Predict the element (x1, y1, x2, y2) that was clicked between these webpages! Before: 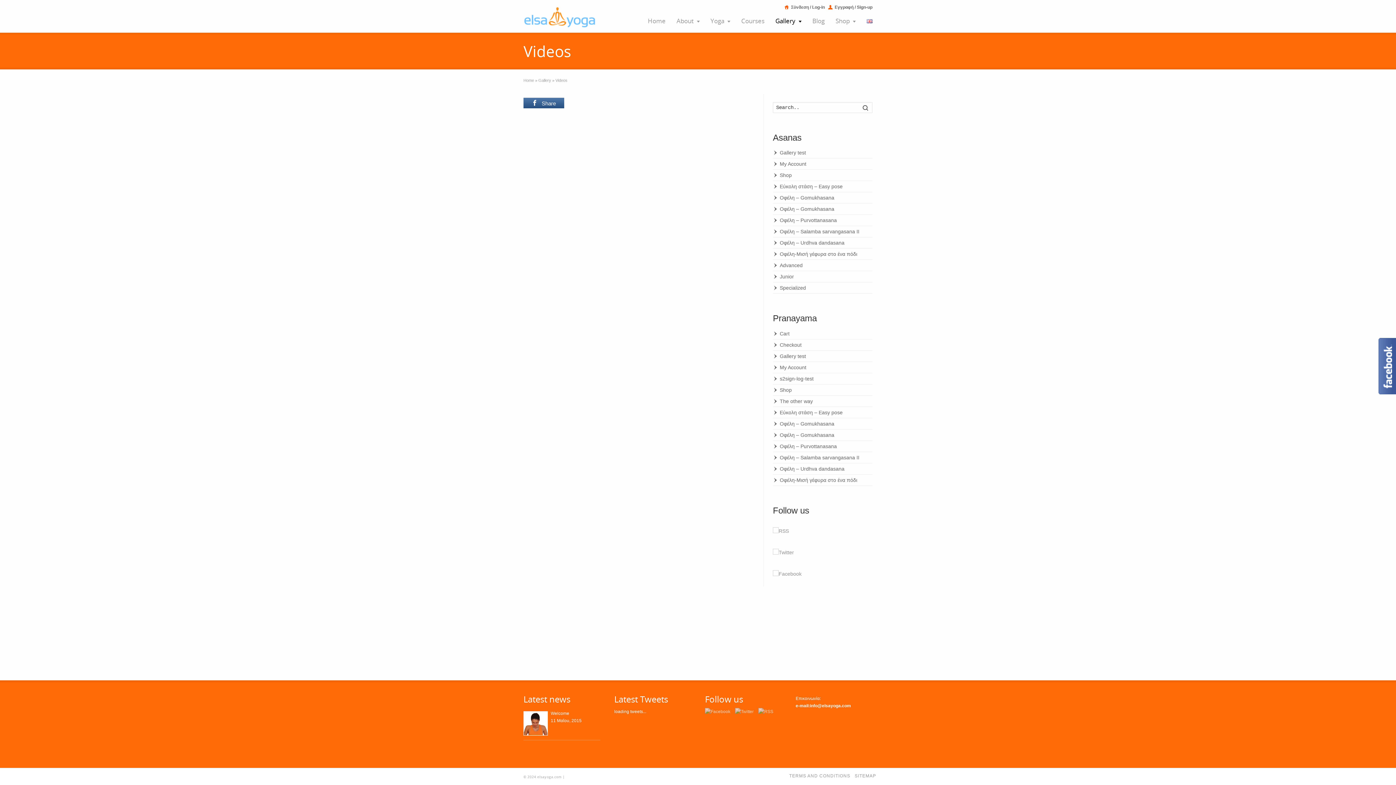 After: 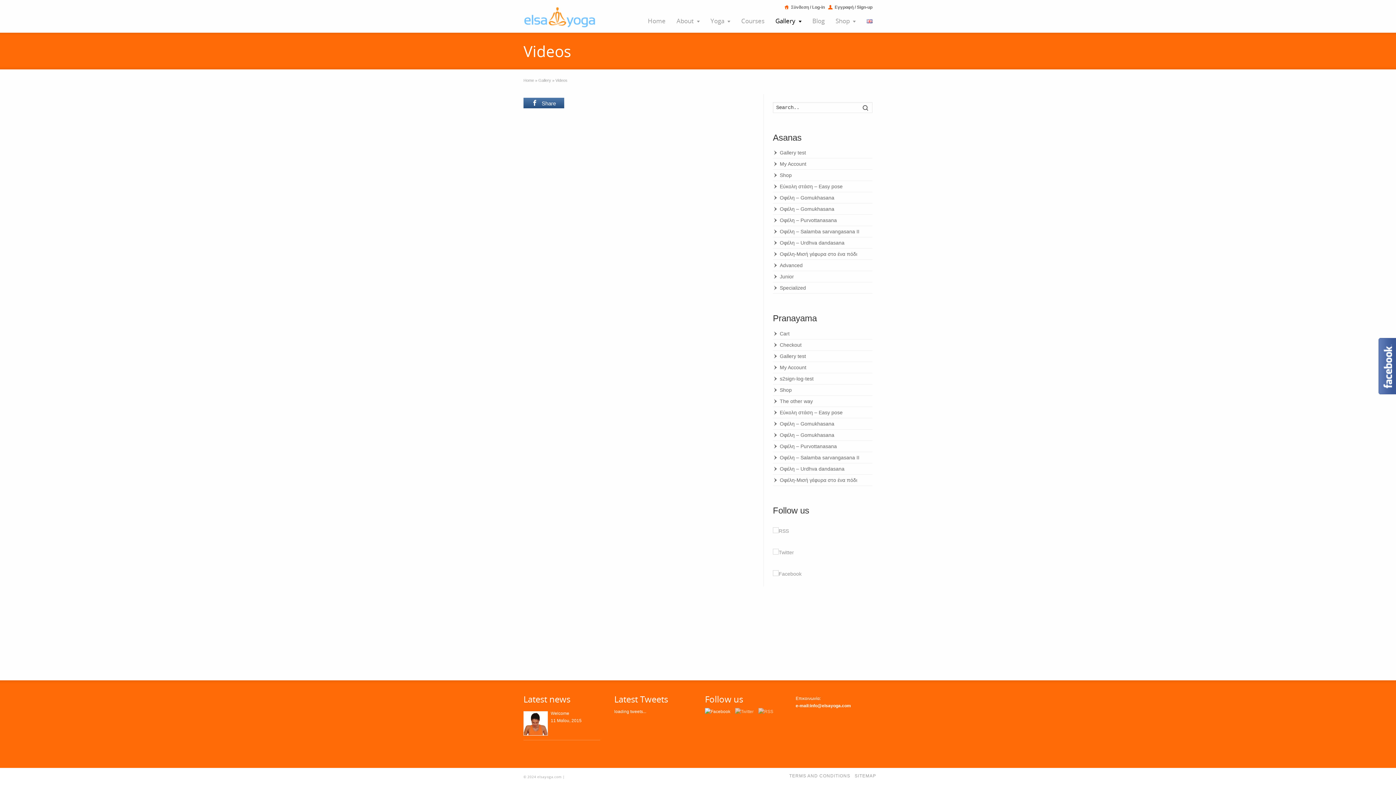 Action: label:   bbox: (705, 709, 735, 714)